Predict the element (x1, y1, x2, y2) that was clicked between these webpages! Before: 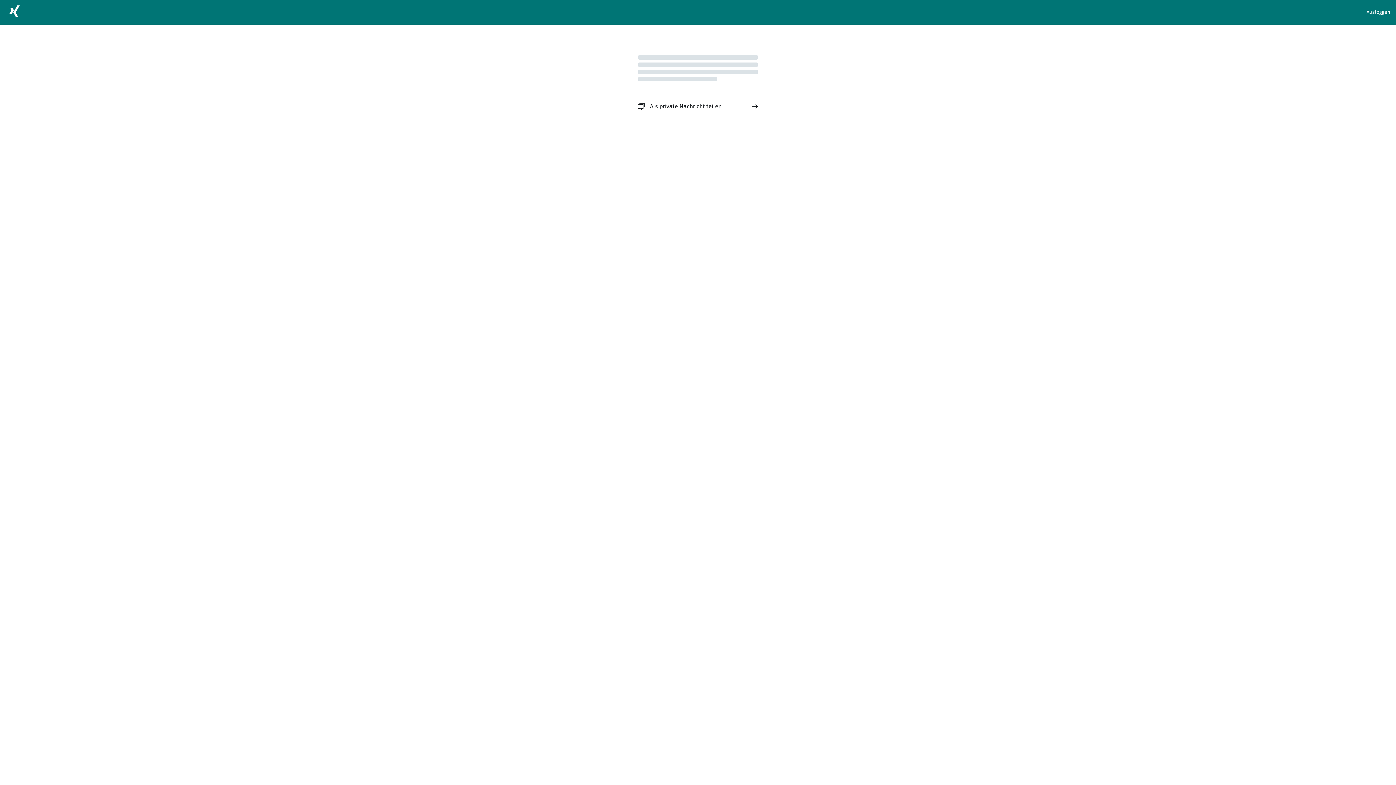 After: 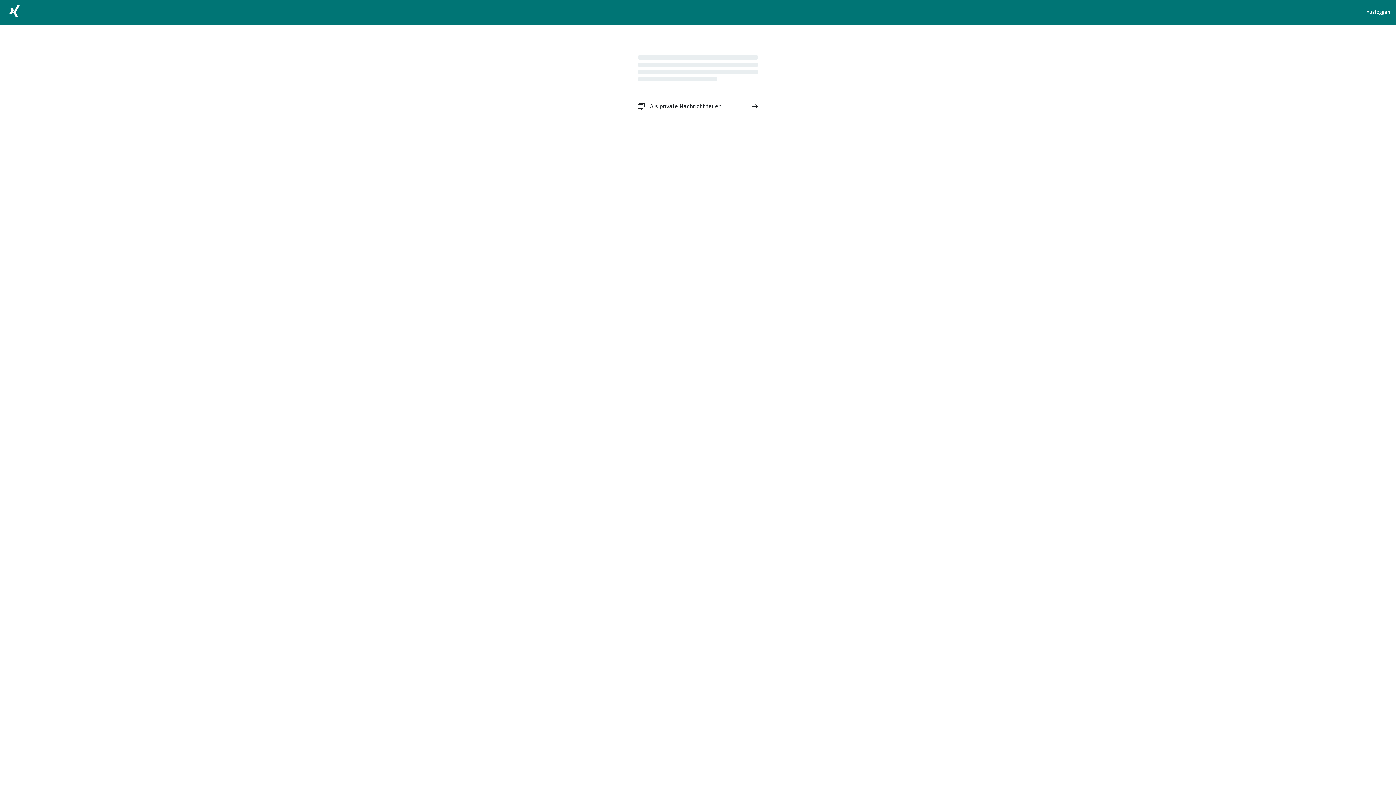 Action: bbox: (632, 96, 763, 116) label: Als private Nachricht teilen